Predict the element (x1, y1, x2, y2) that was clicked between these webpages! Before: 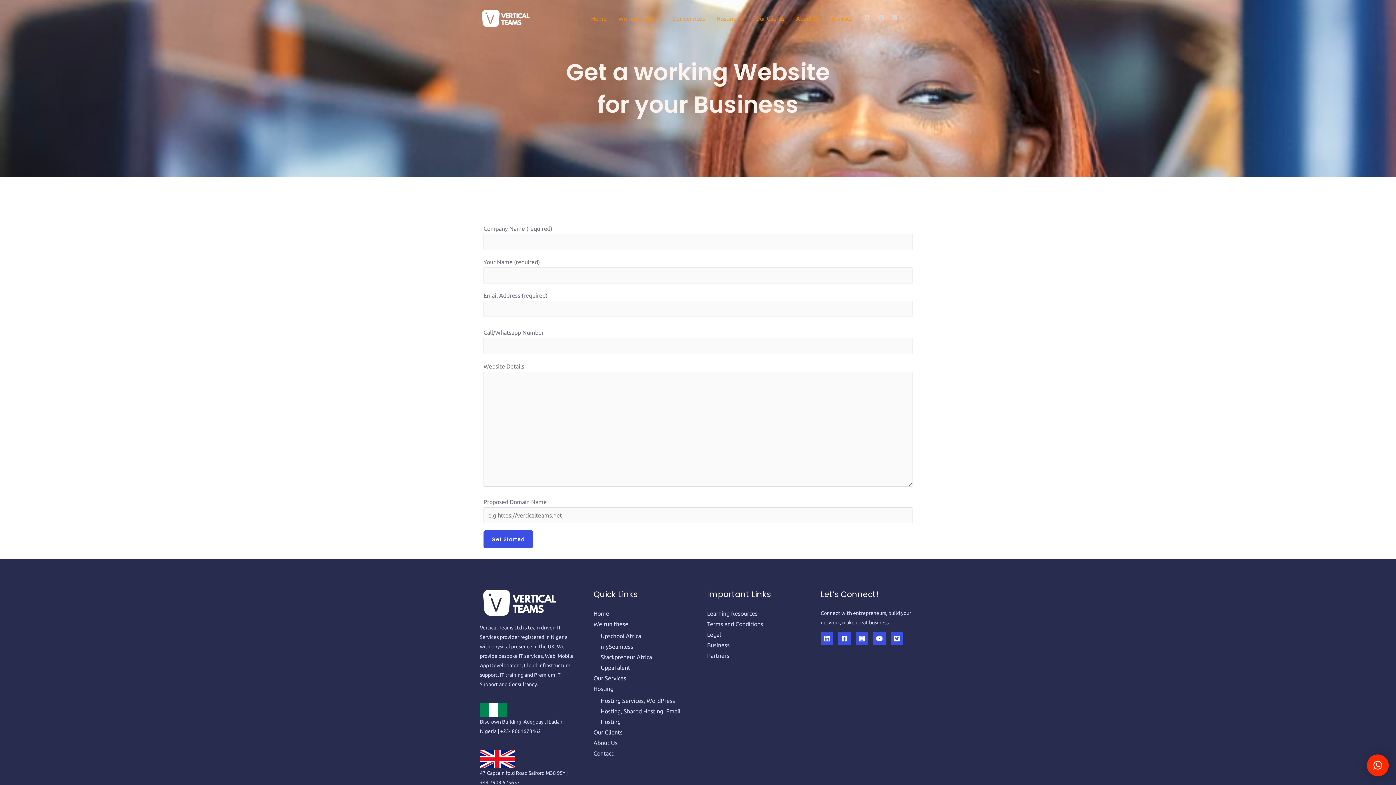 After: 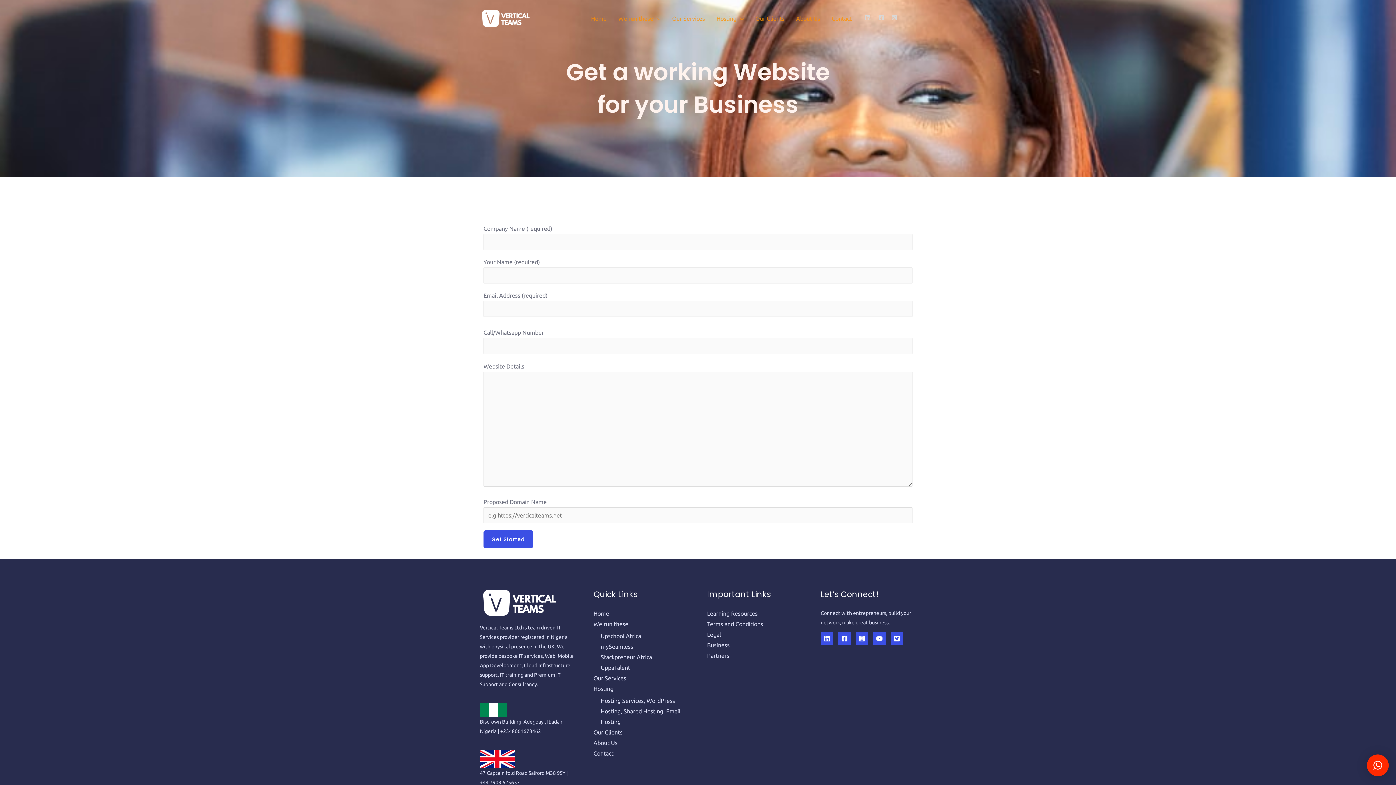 Action: label: Twitter bbox: (890, 632, 903, 645)